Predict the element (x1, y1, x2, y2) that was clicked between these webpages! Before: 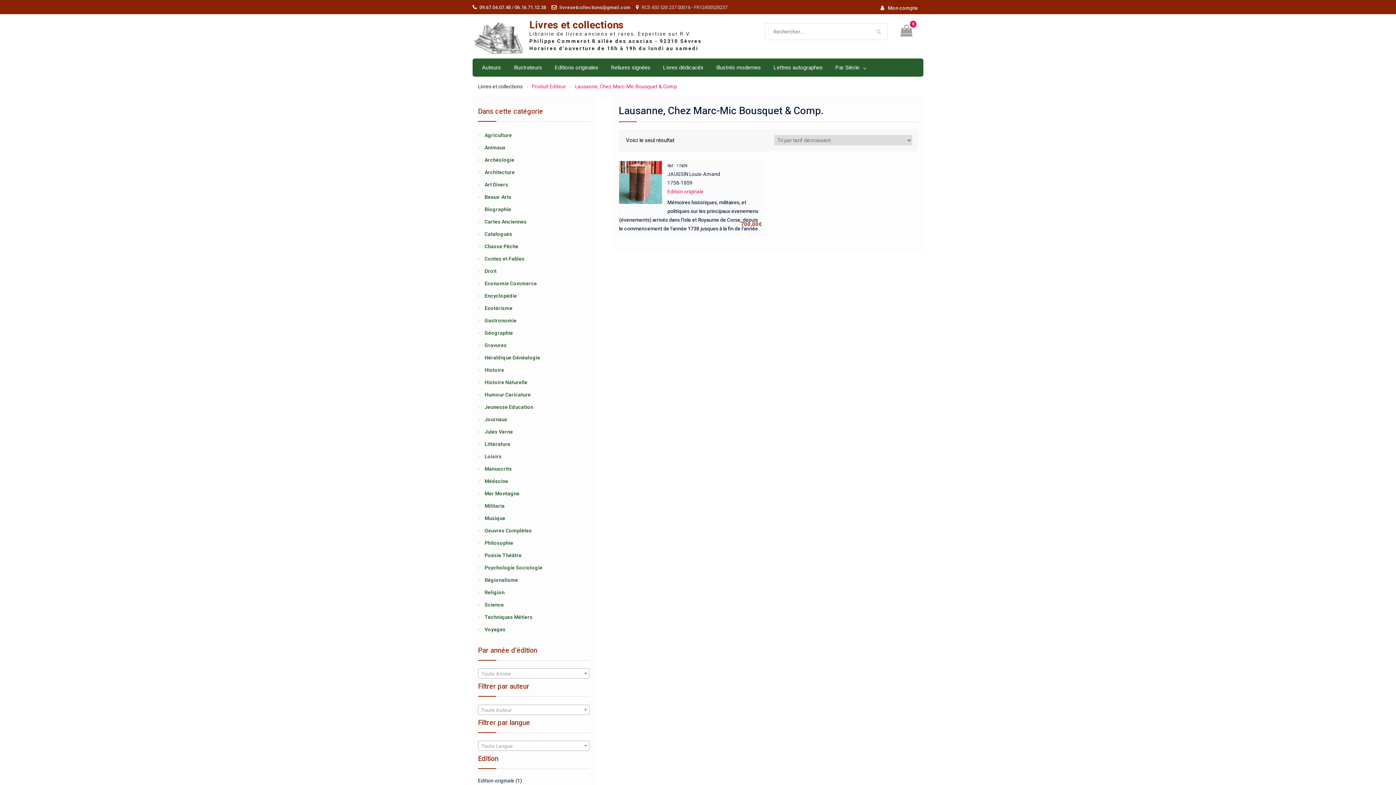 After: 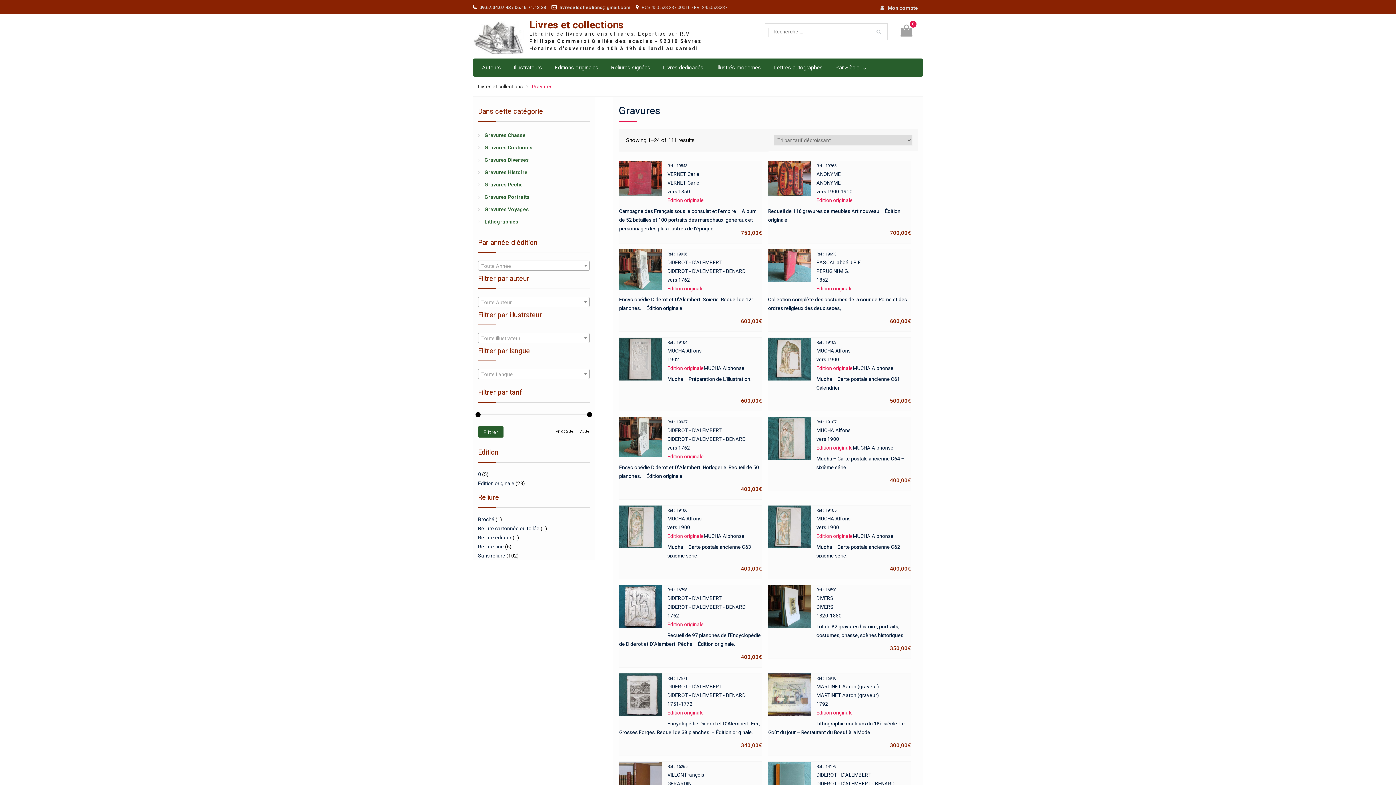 Action: label: Gravures bbox: (484, 342, 506, 348)